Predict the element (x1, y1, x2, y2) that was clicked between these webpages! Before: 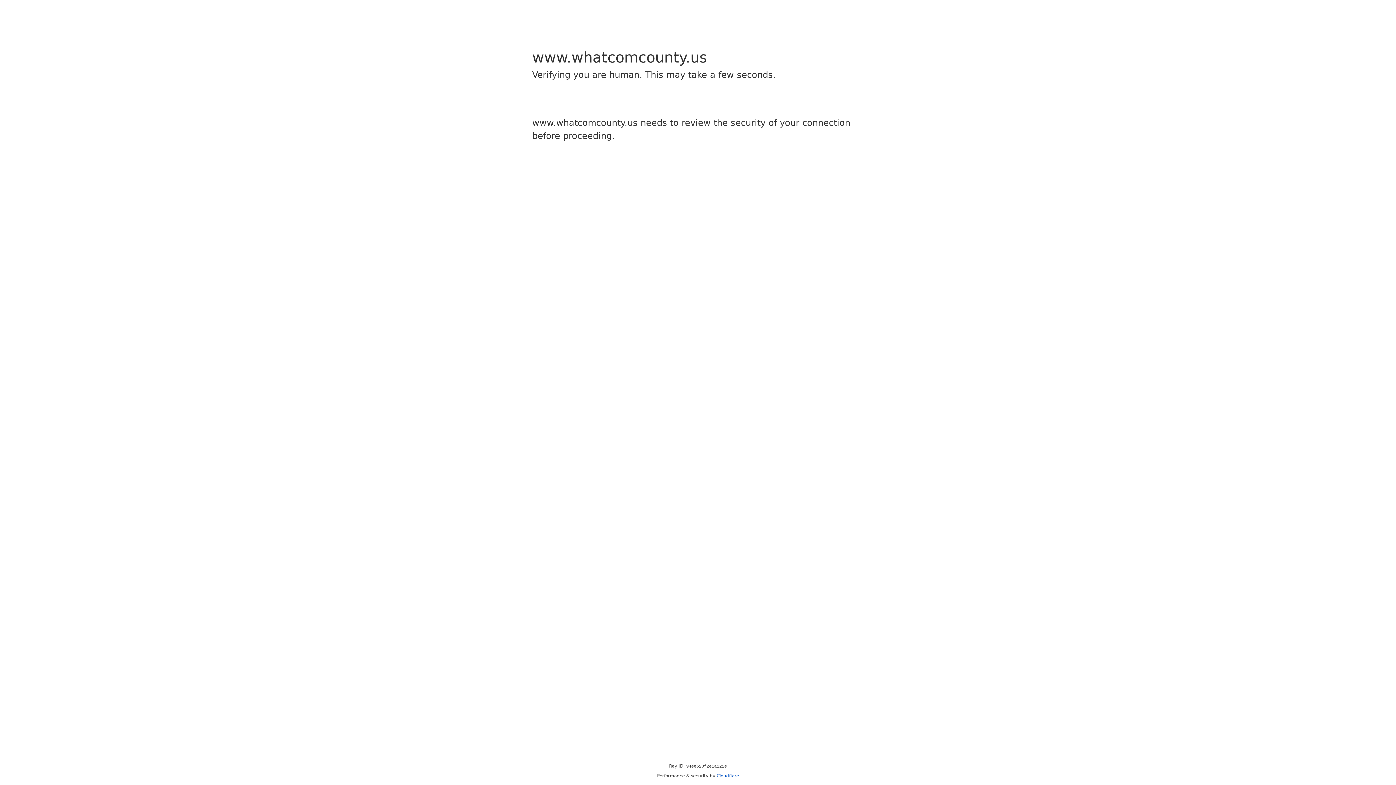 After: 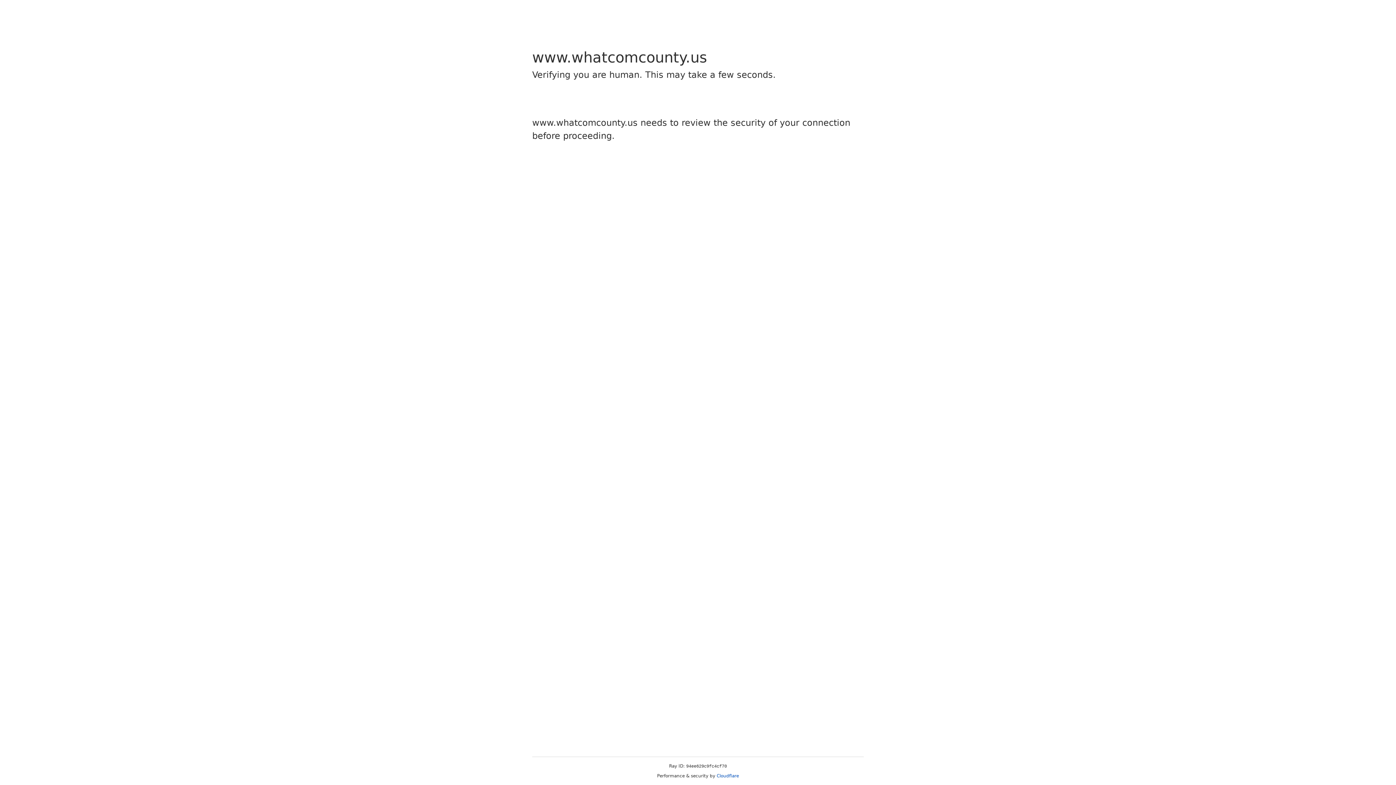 Action: bbox: (716, 773, 739, 778) label: Cloudflare